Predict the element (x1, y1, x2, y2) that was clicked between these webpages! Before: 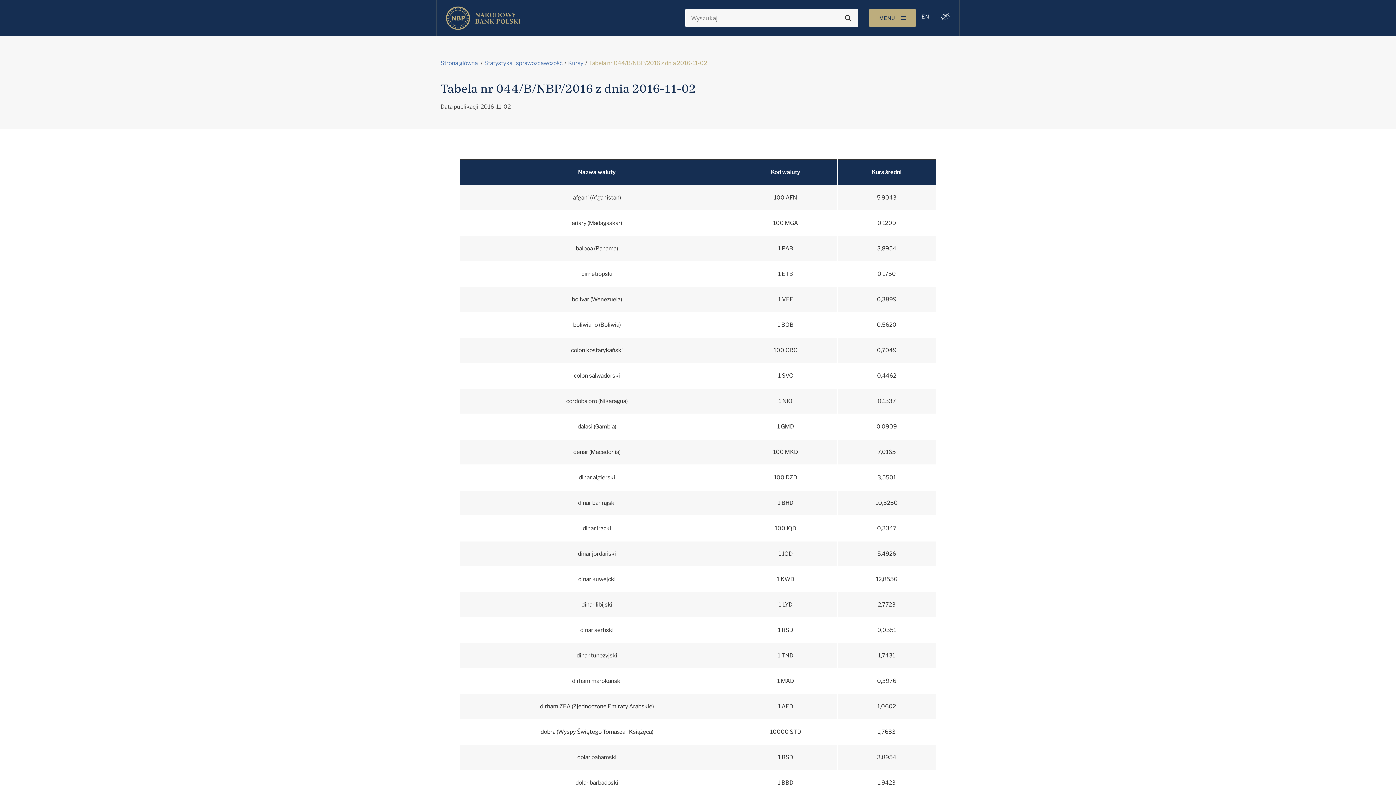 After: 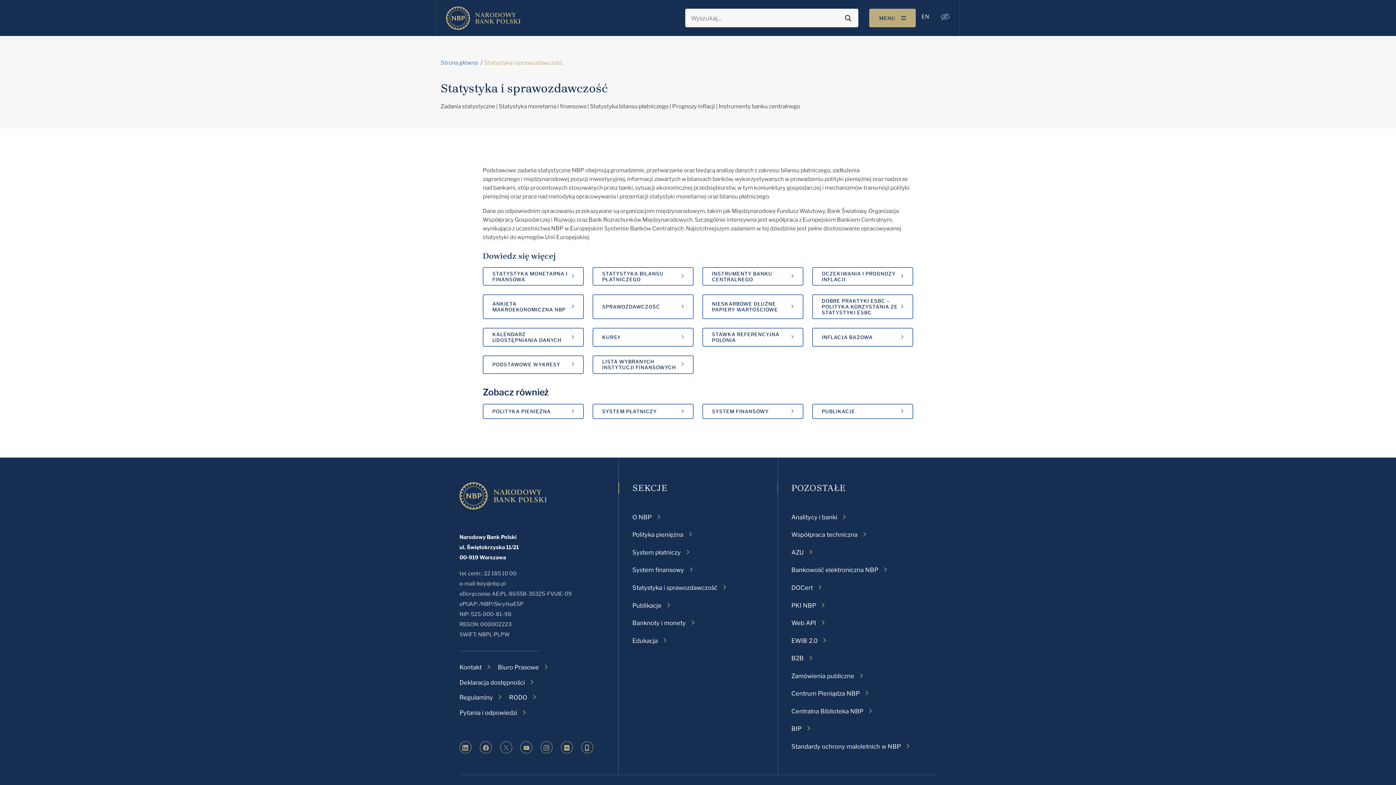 Action: bbox: (484, 58, 562, 70) label: Statystyka i sprawozdawczość